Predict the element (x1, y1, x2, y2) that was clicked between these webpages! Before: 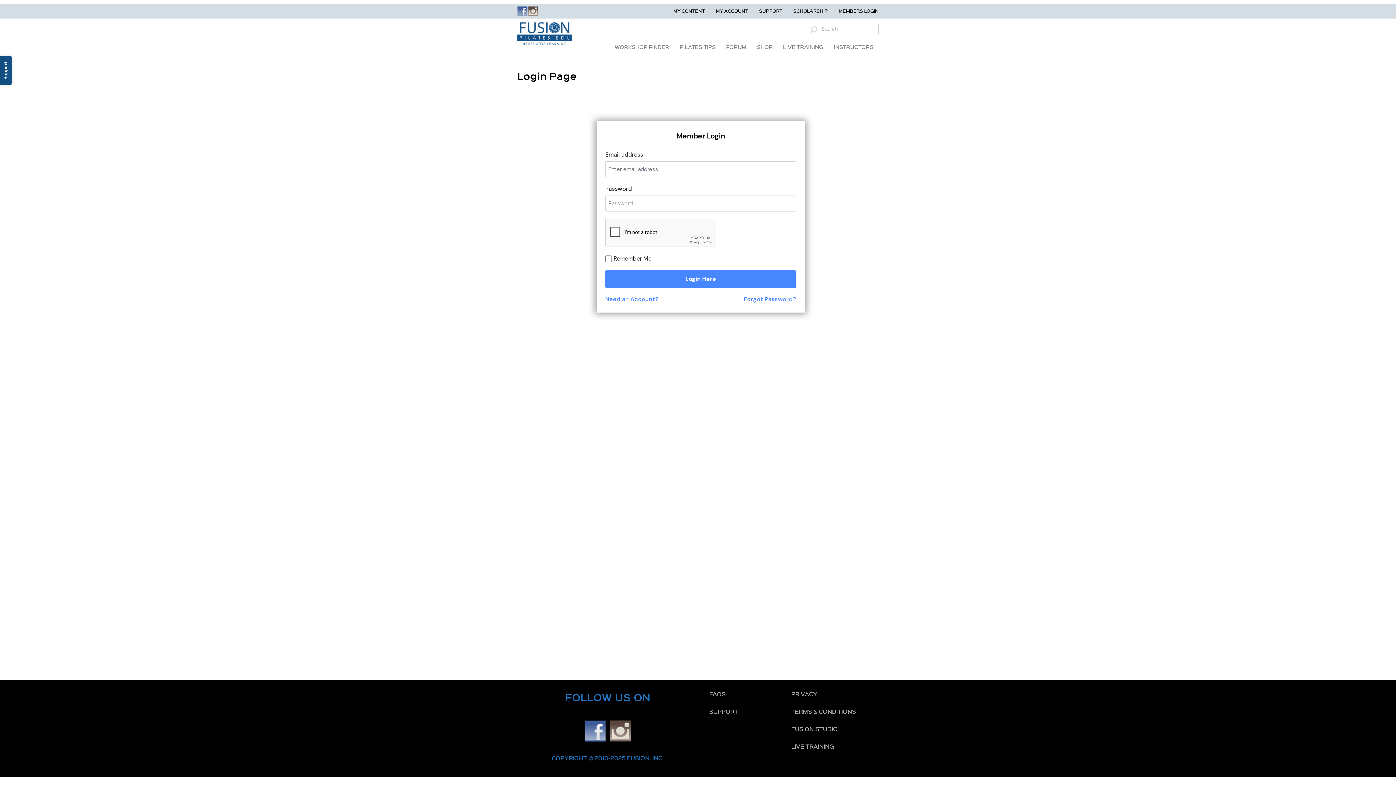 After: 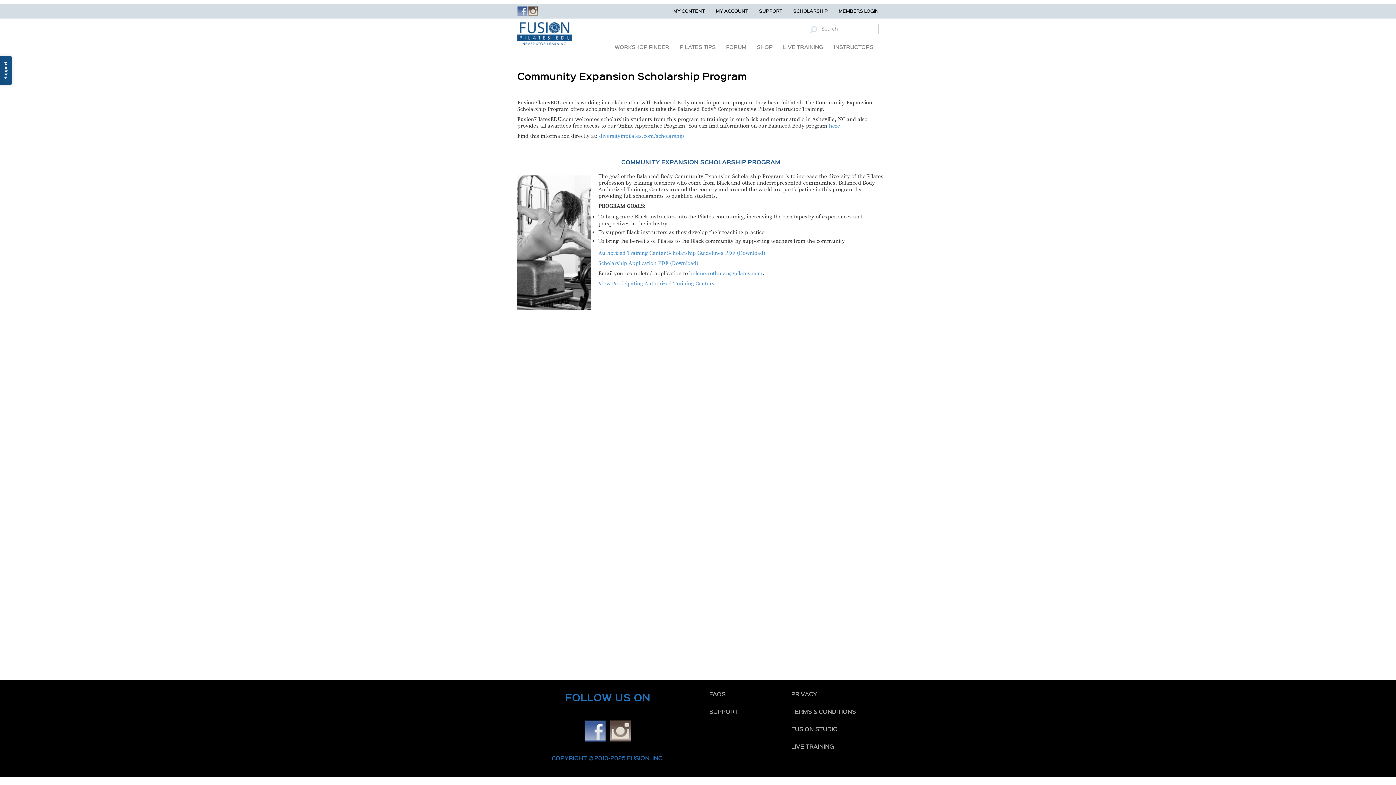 Action: bbox: (793, 7, 828, 13) label: SCHOLARSHIP